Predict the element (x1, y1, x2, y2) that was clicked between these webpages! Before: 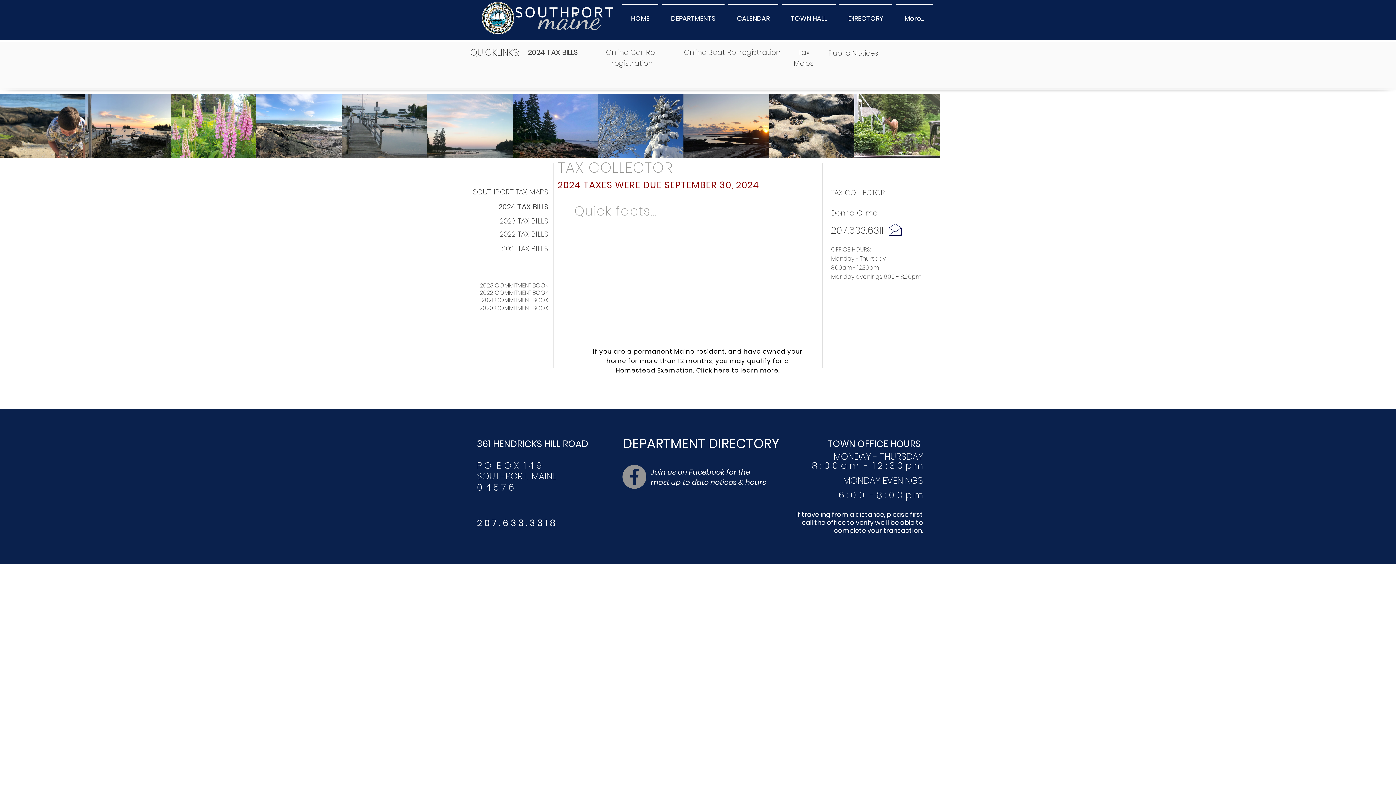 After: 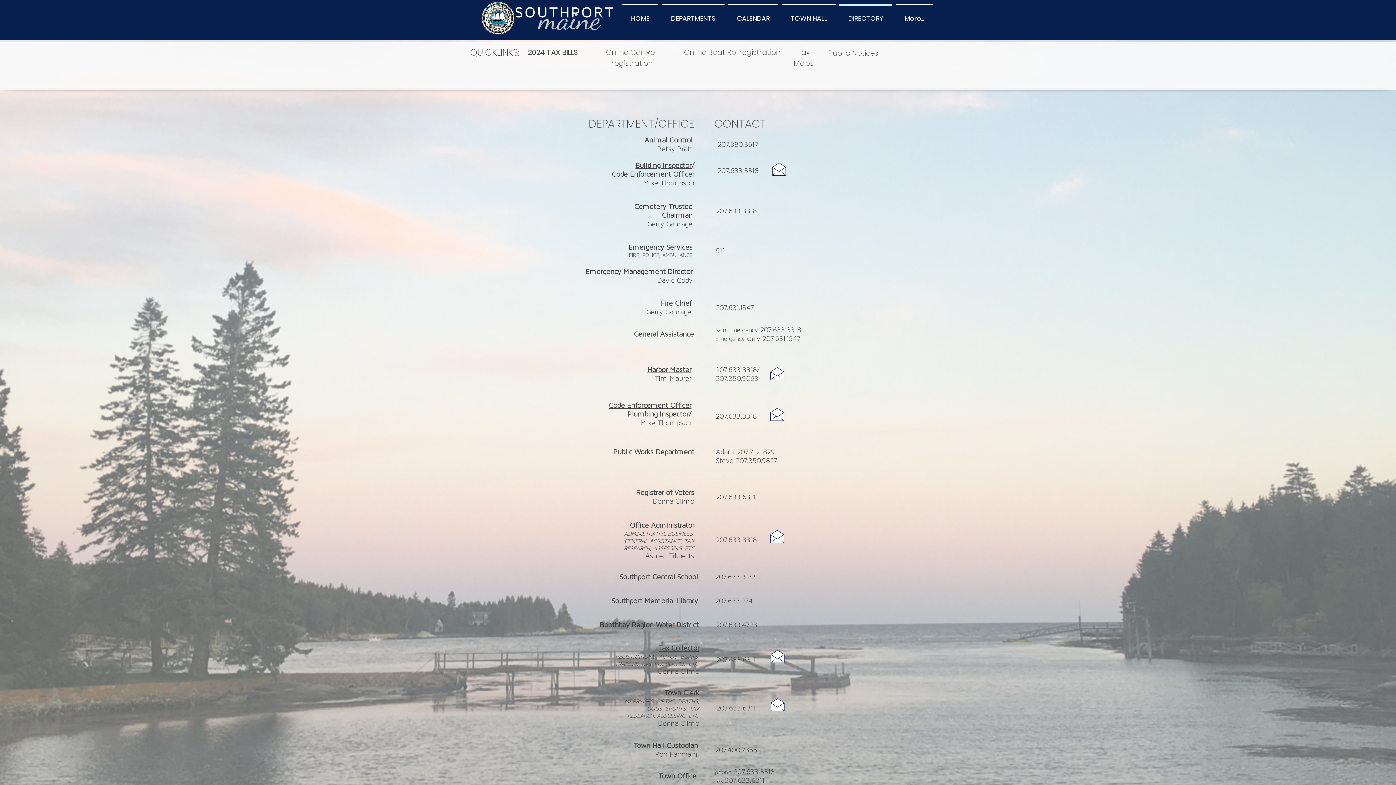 Action: bbox: (623, 436, 779, 450) label: DEPARTMENT DIRECTORY